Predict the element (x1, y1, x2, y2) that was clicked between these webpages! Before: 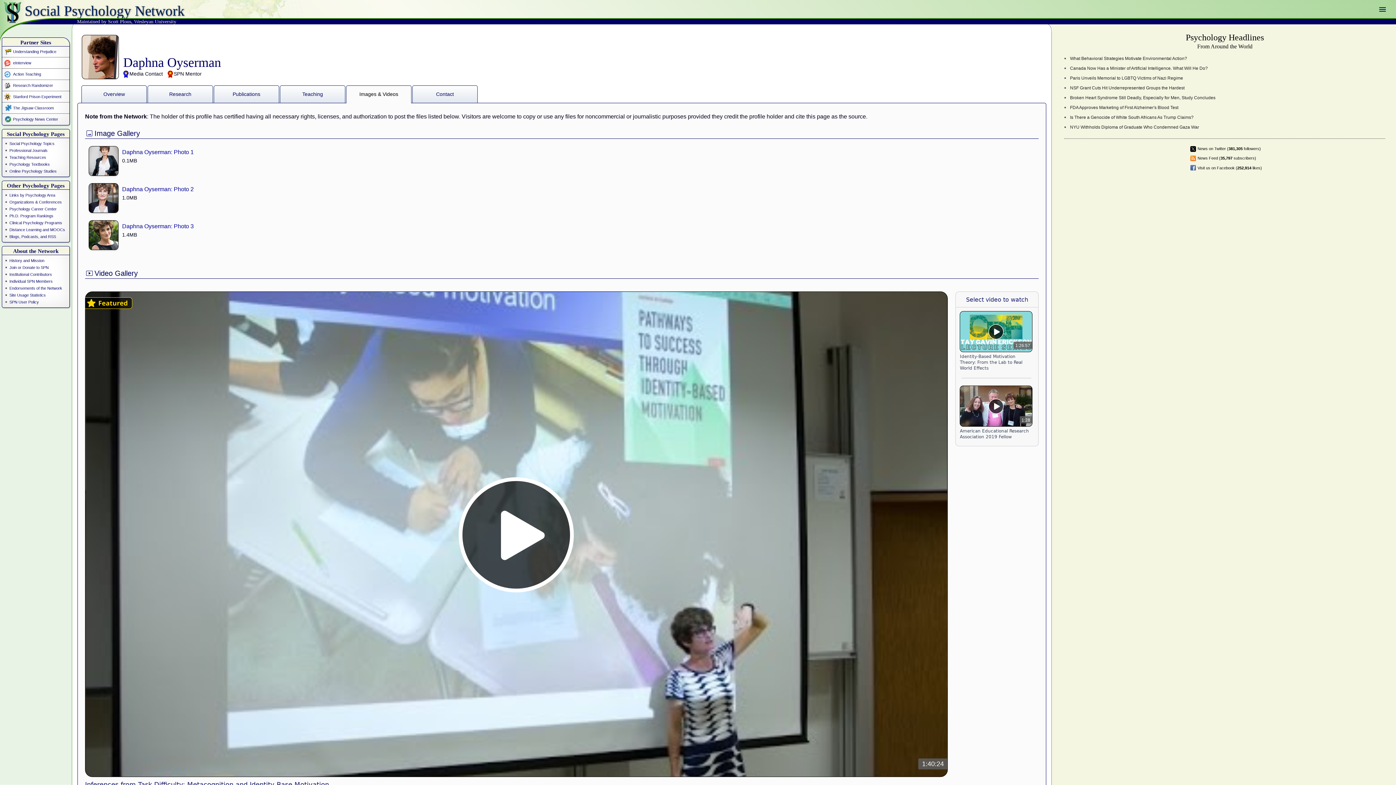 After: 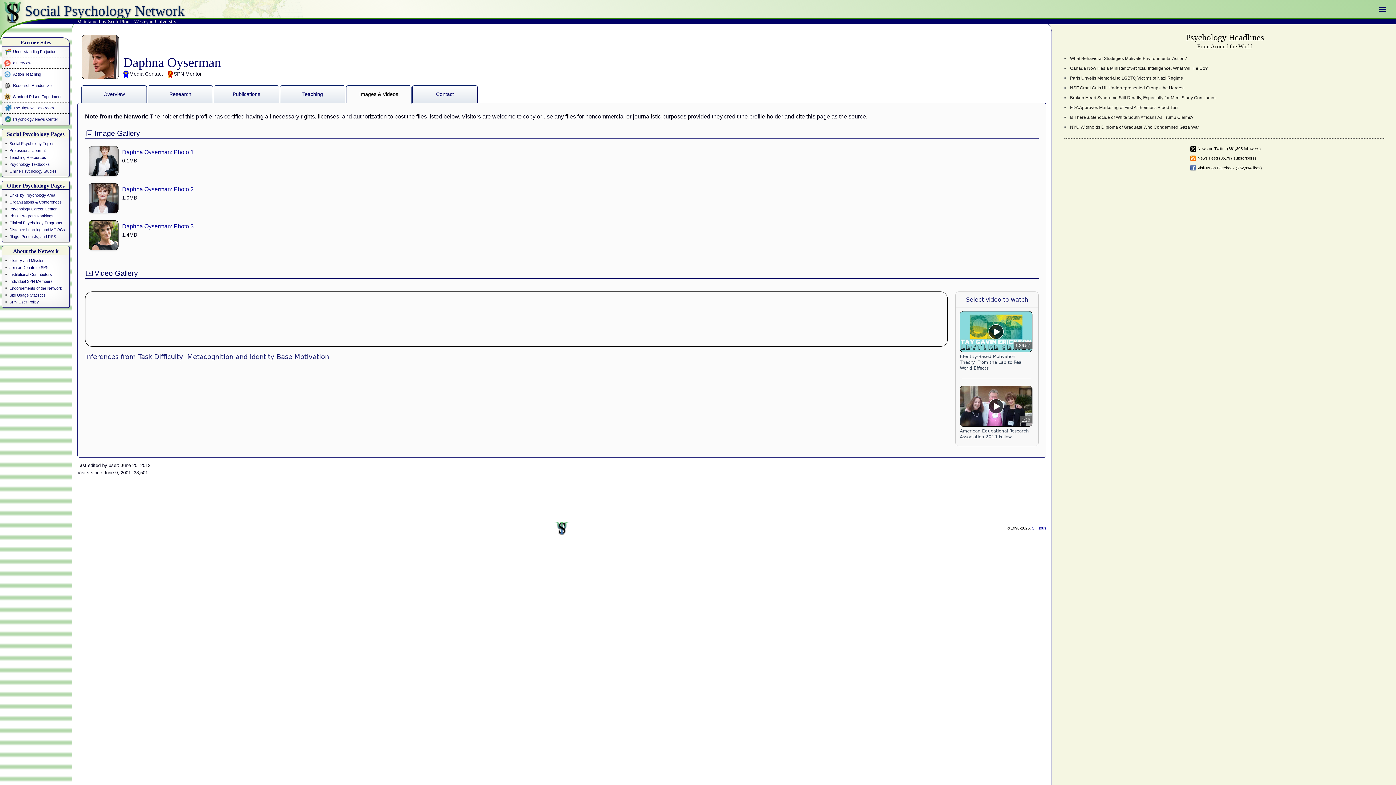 Action: bbox: (408, 473, 624, 595)